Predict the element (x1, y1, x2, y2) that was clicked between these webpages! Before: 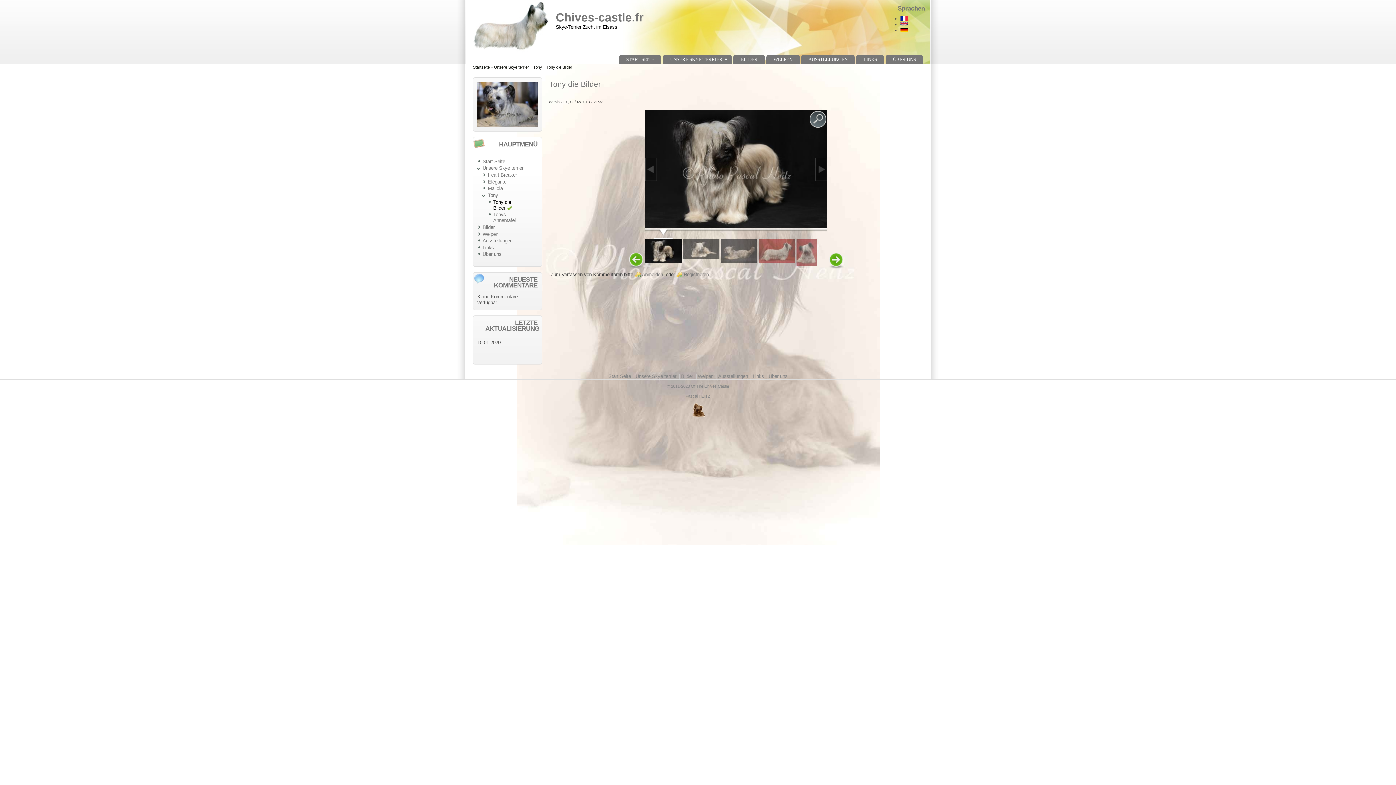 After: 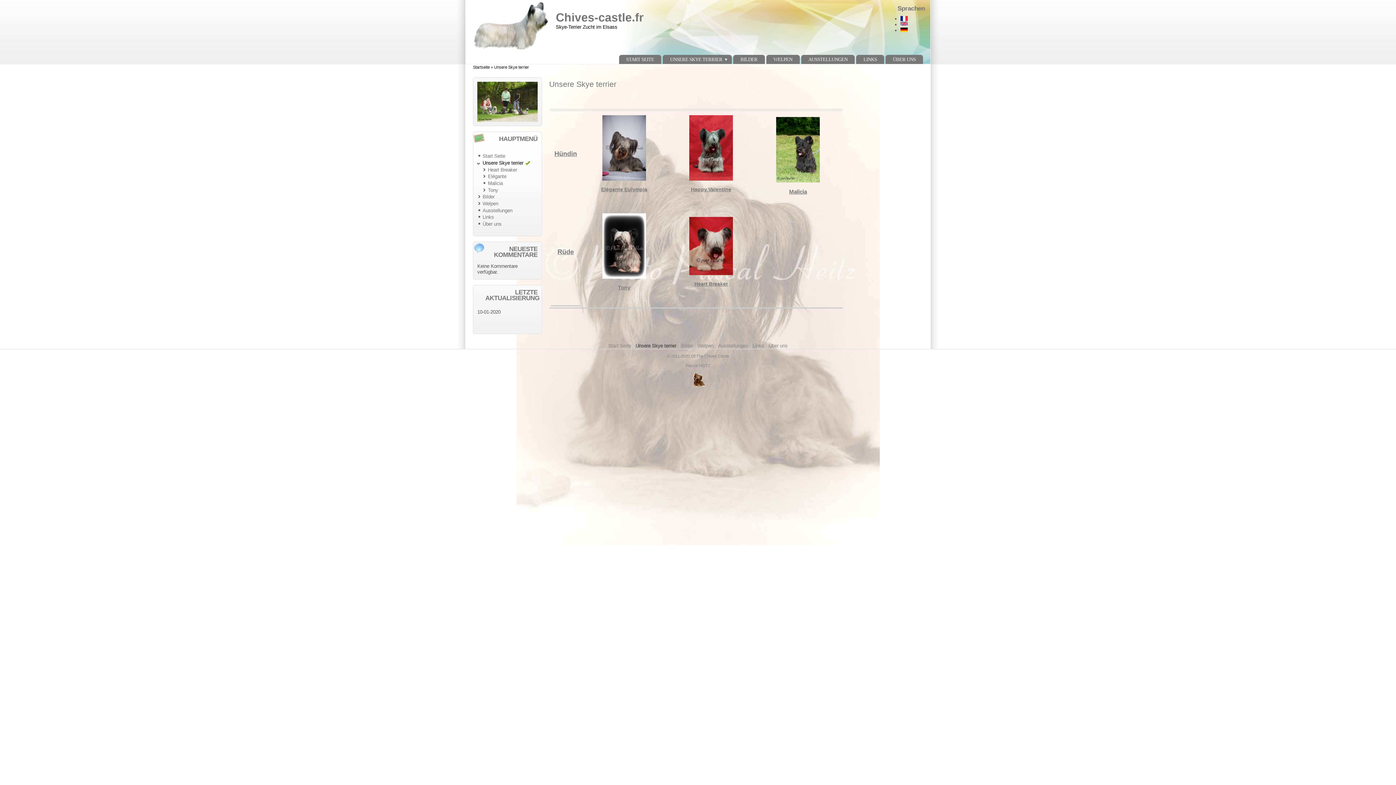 Action: label: Unsere Skye terrier bbox: (482, 165, 523, 171)